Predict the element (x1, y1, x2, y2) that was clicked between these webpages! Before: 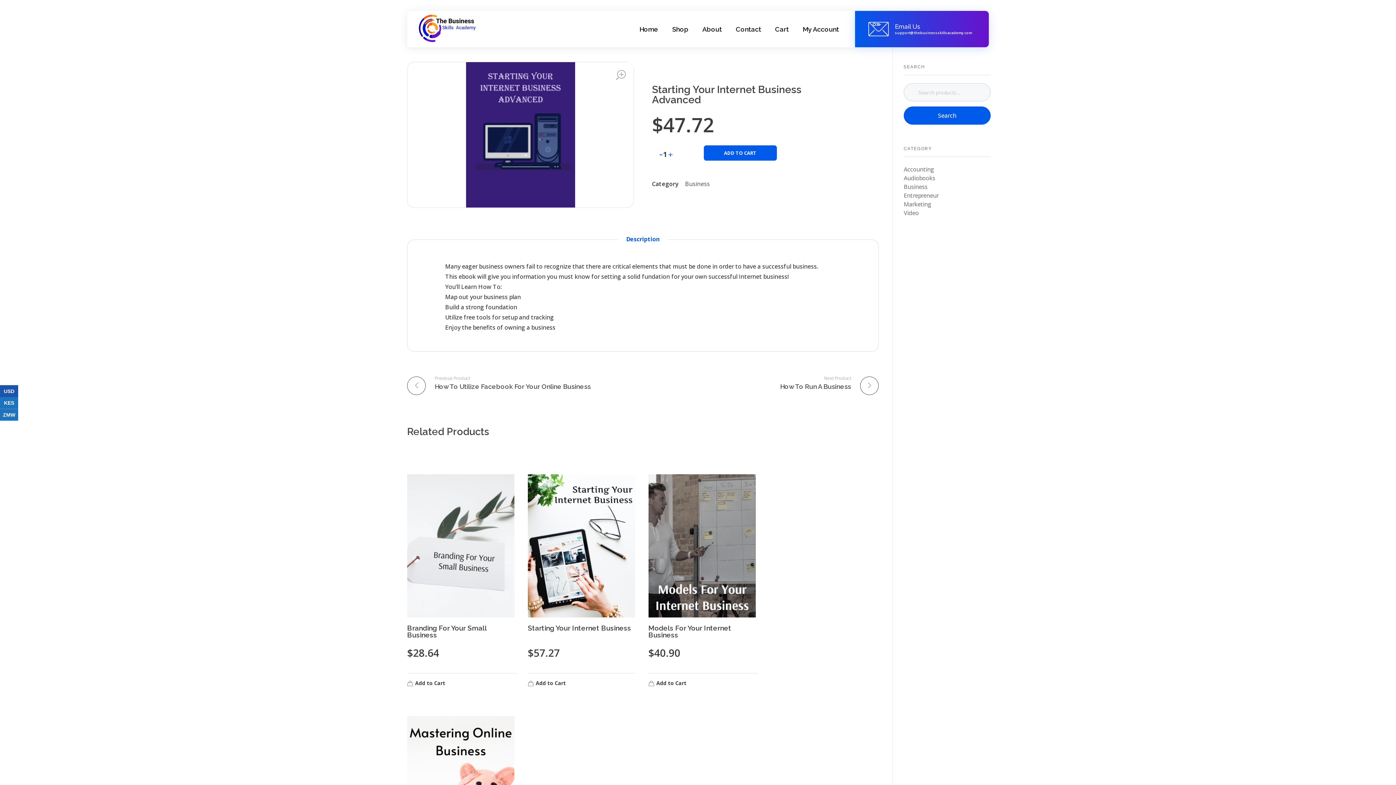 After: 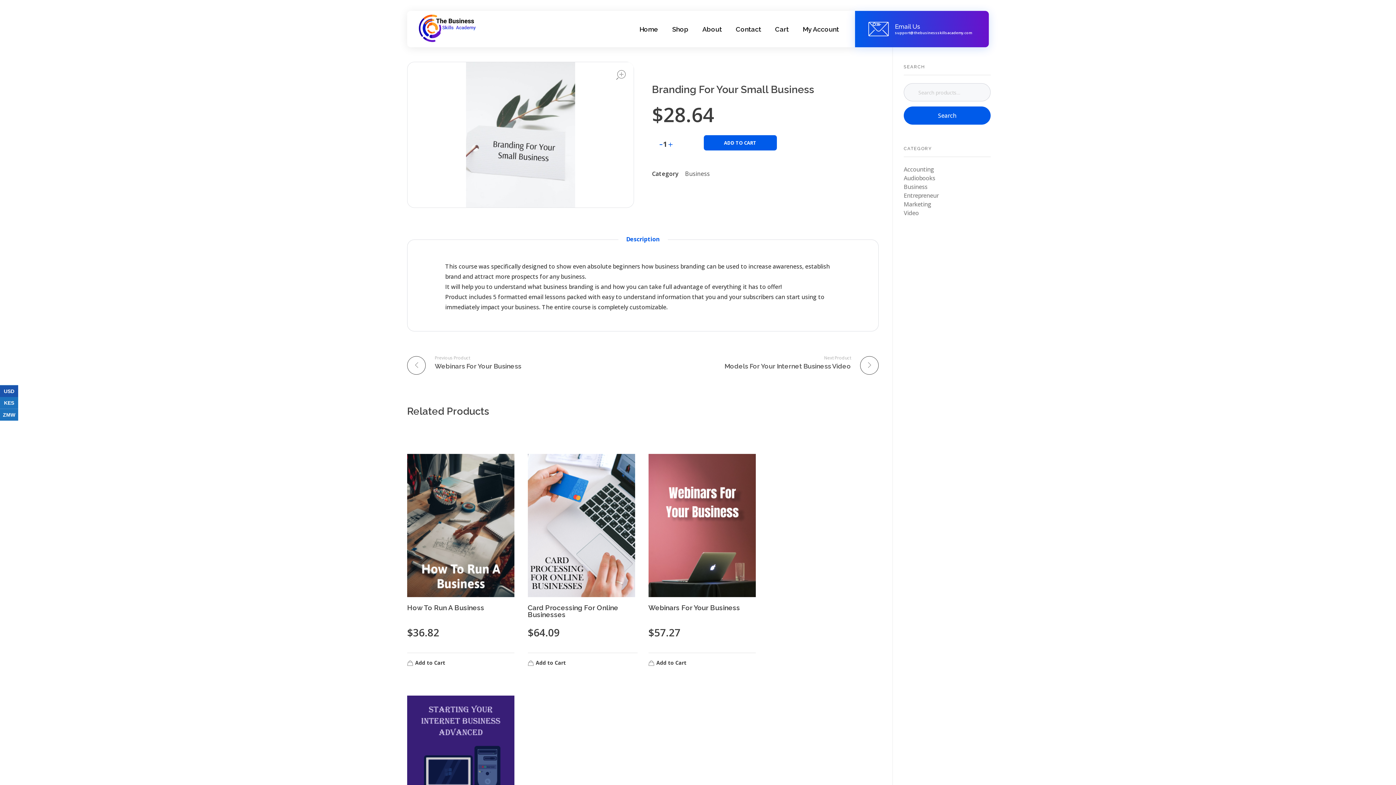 Action: bbox: (407, 474, 517, 617)